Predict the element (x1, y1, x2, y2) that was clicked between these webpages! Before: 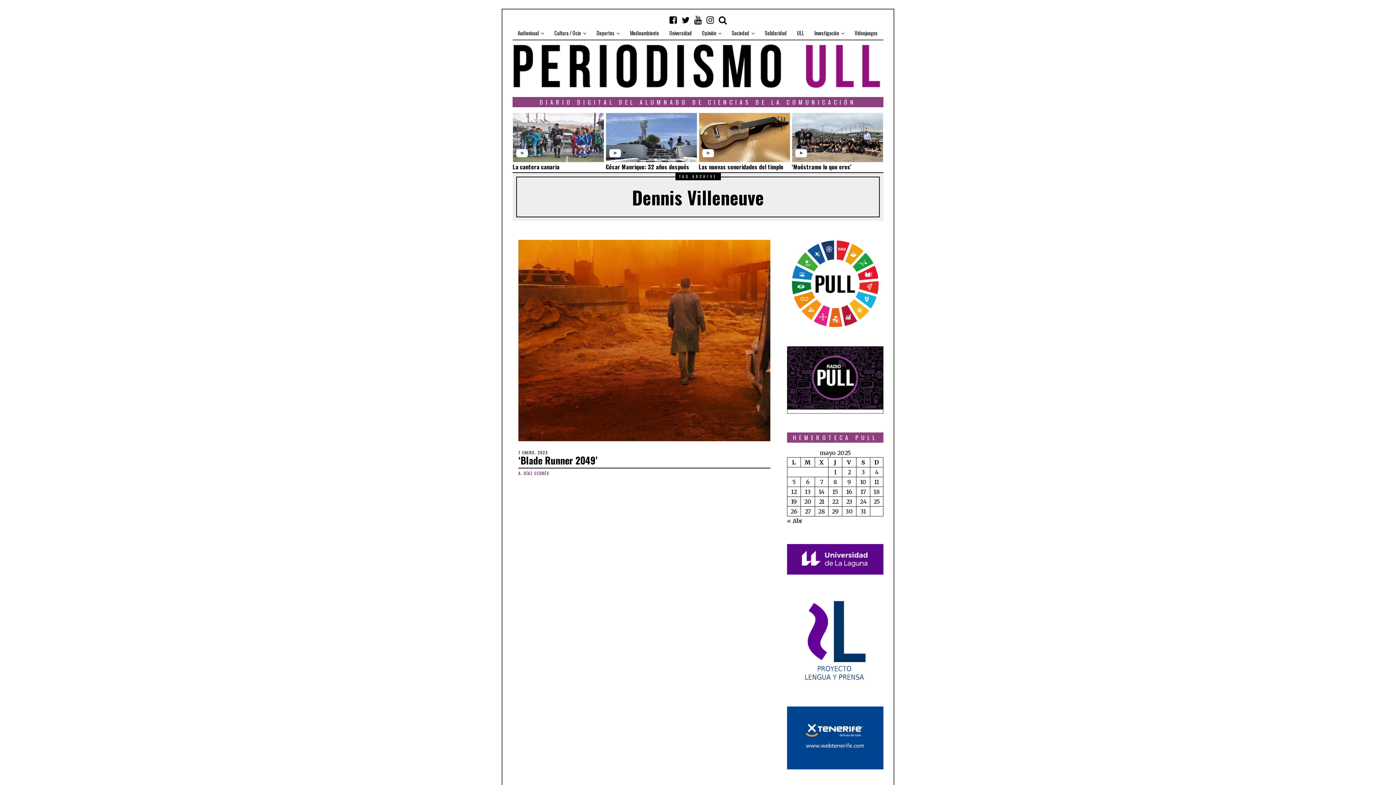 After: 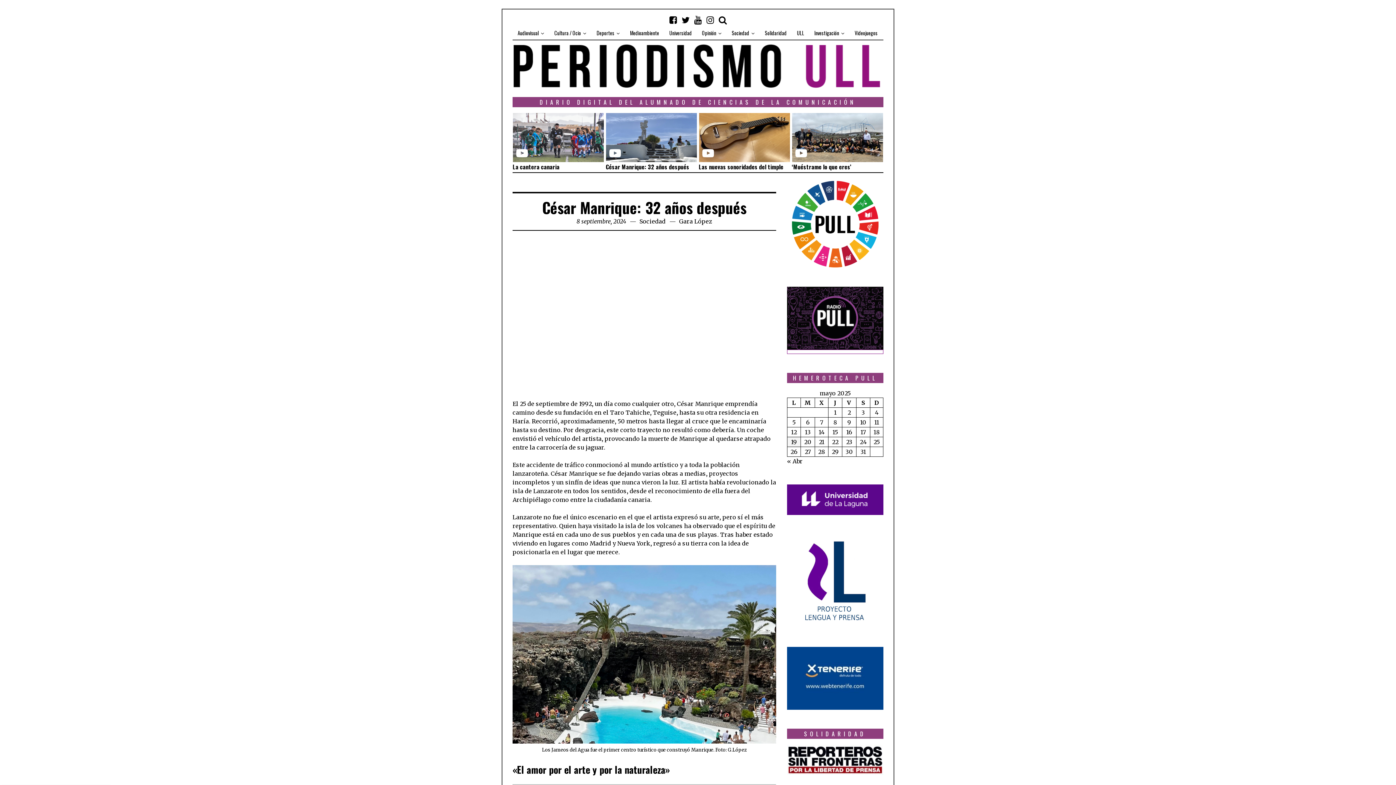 Action: label:   bbox: (609, 151, 622, 158)